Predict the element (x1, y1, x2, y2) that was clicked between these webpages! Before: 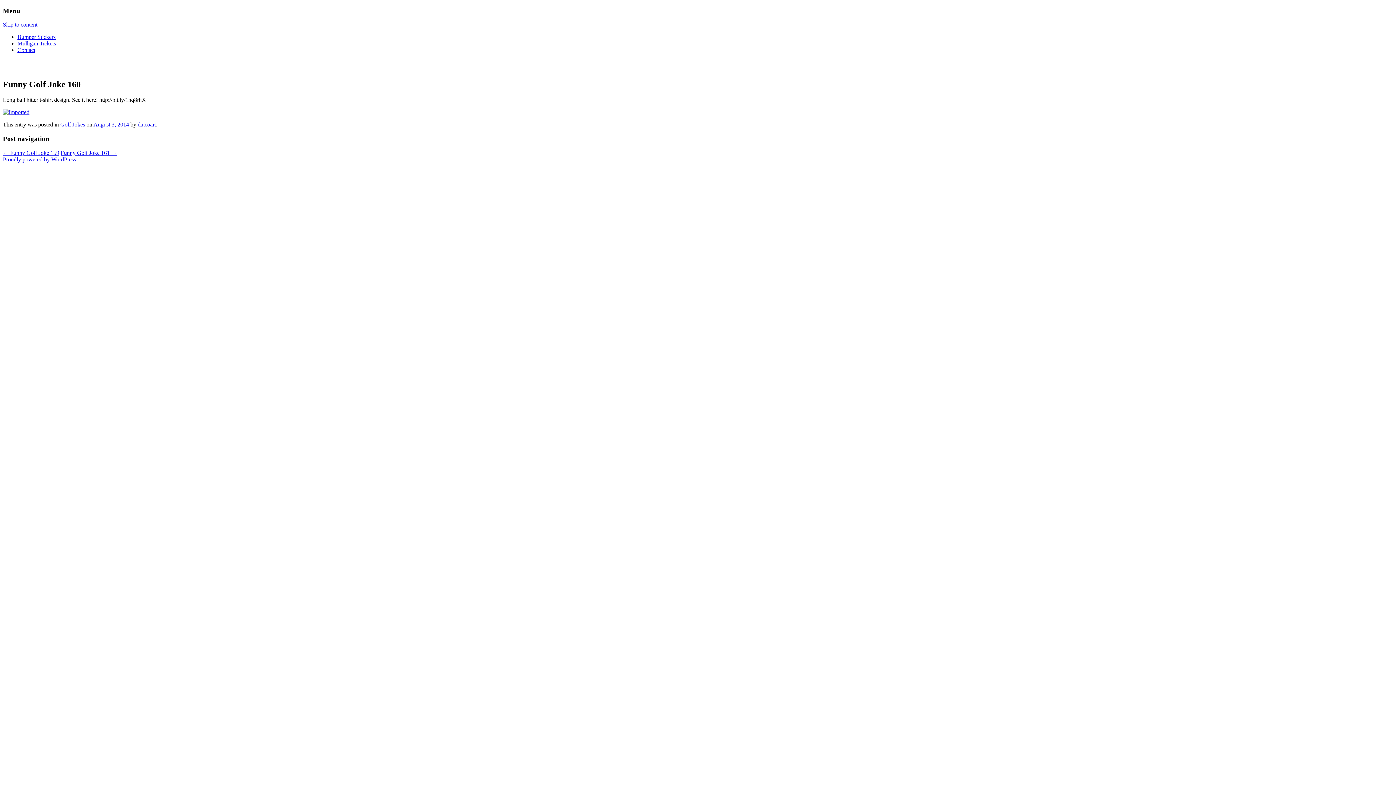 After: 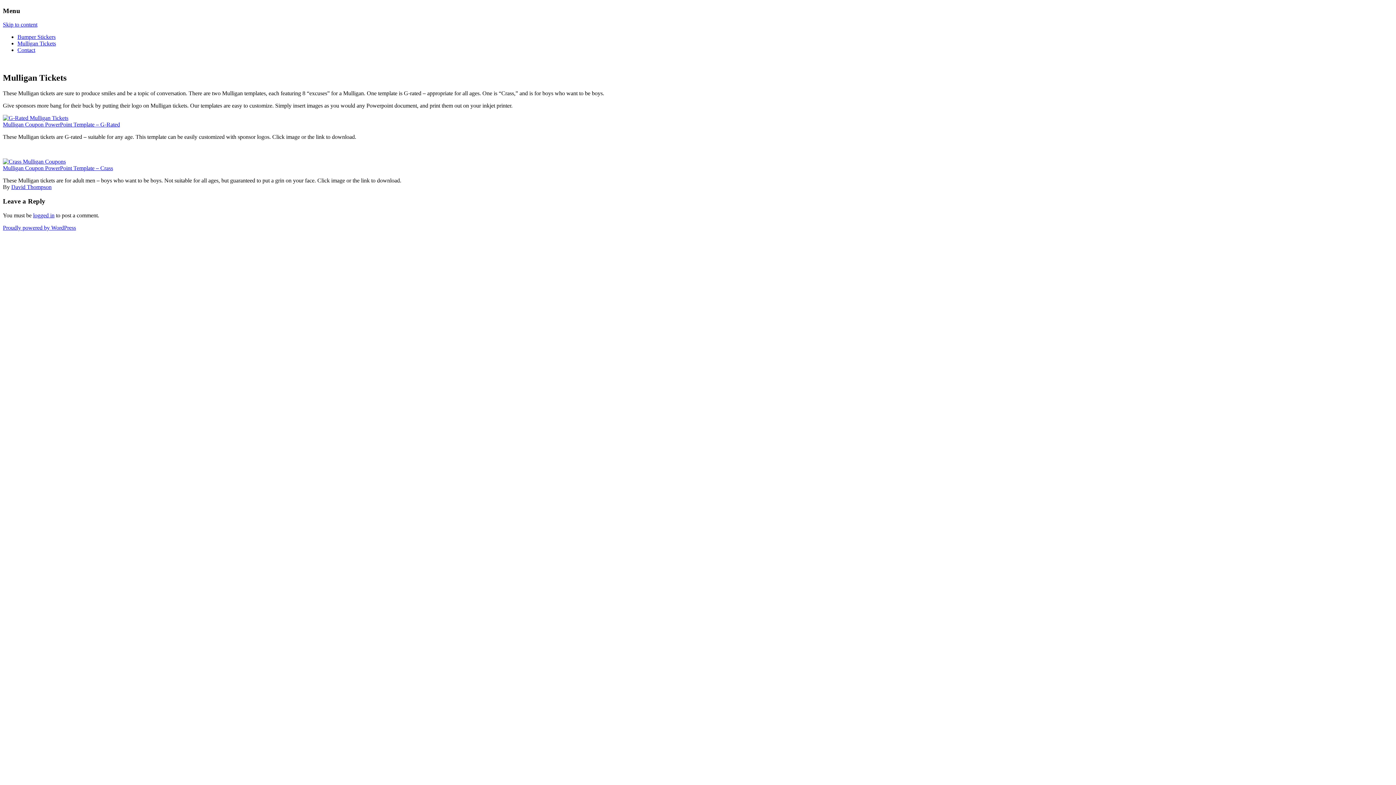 Action: label: Mulligan Tickets bbox: (17, 40, 56, 46)